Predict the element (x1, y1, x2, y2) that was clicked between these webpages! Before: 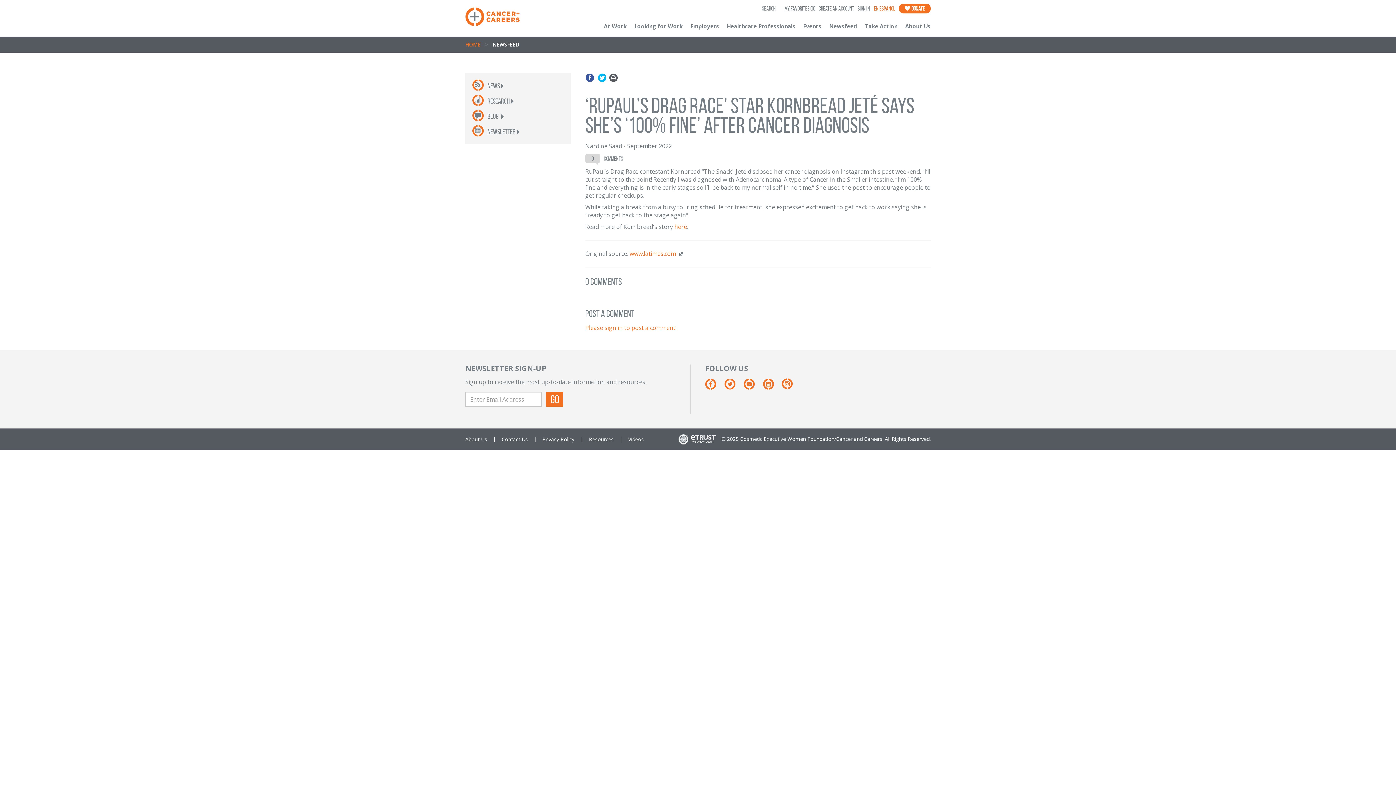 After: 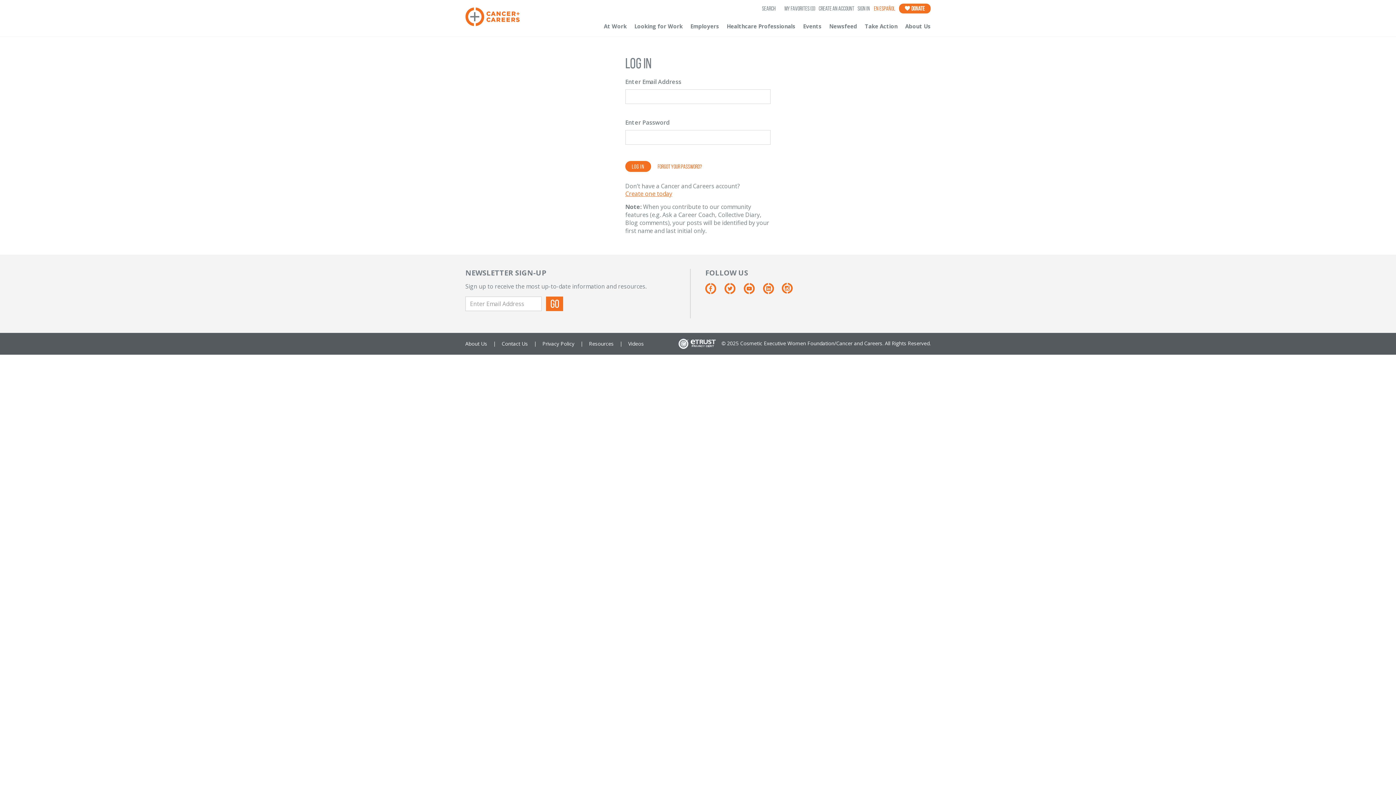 Action: label: Sign In bbox: (857, 5, 870, 11)